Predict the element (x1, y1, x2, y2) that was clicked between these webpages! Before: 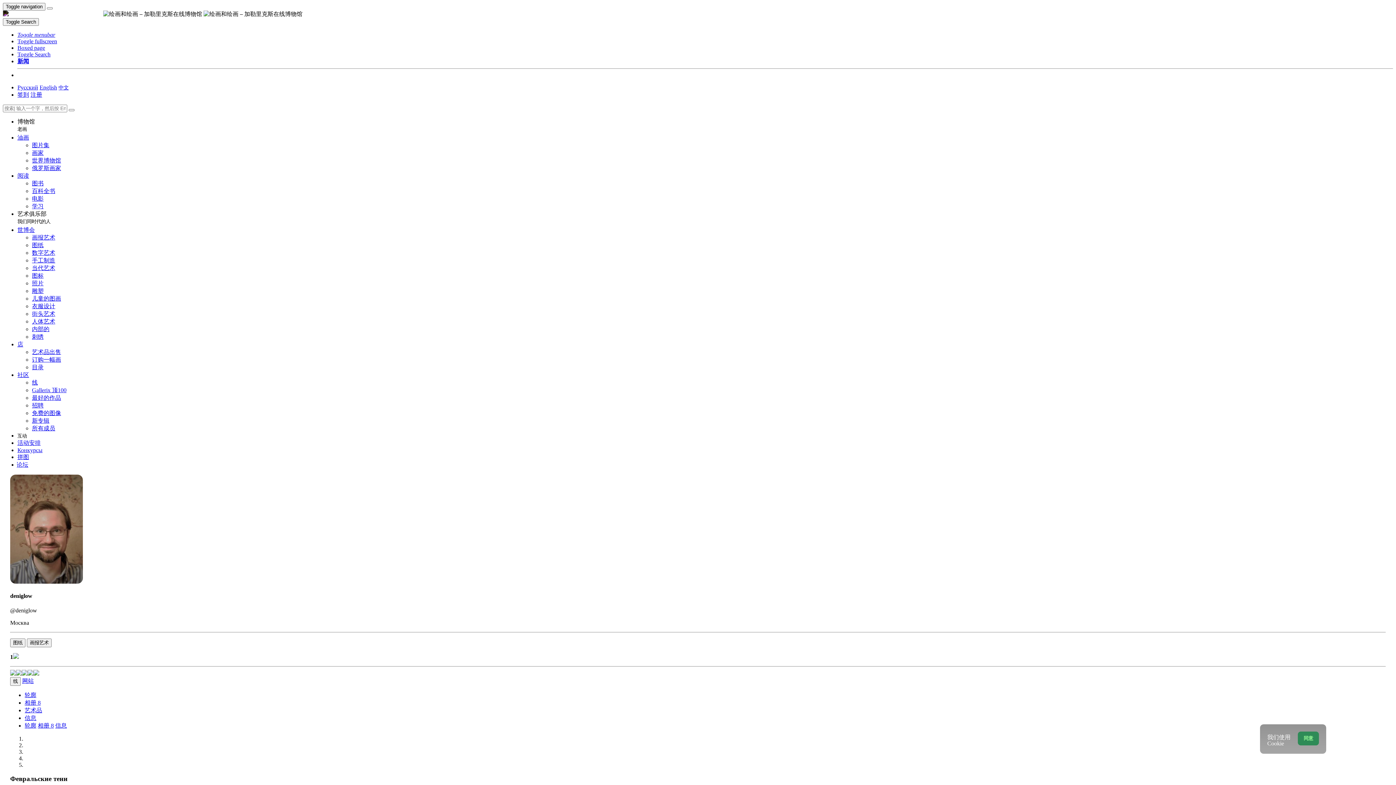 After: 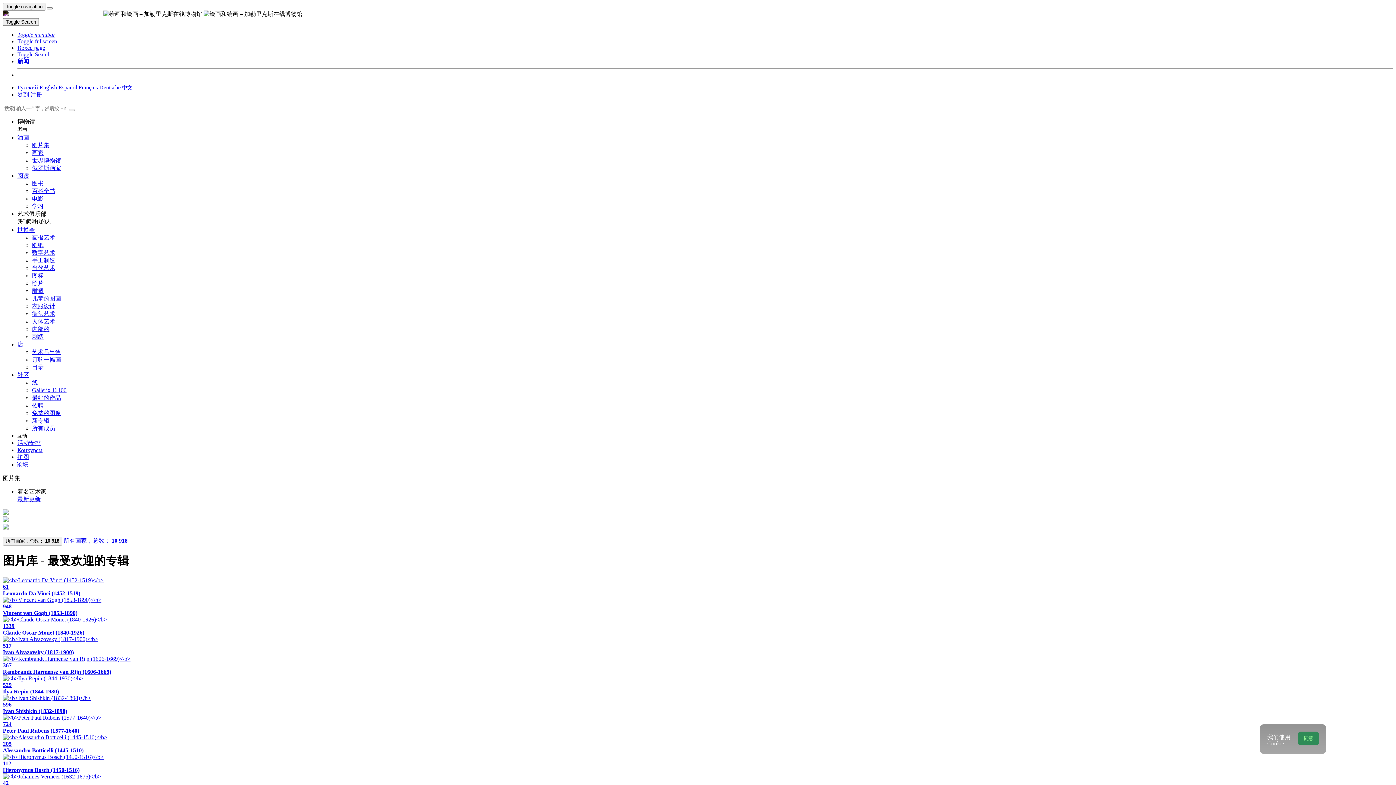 Action: label: 图片集 bbox: (32, 142, 49, 148)